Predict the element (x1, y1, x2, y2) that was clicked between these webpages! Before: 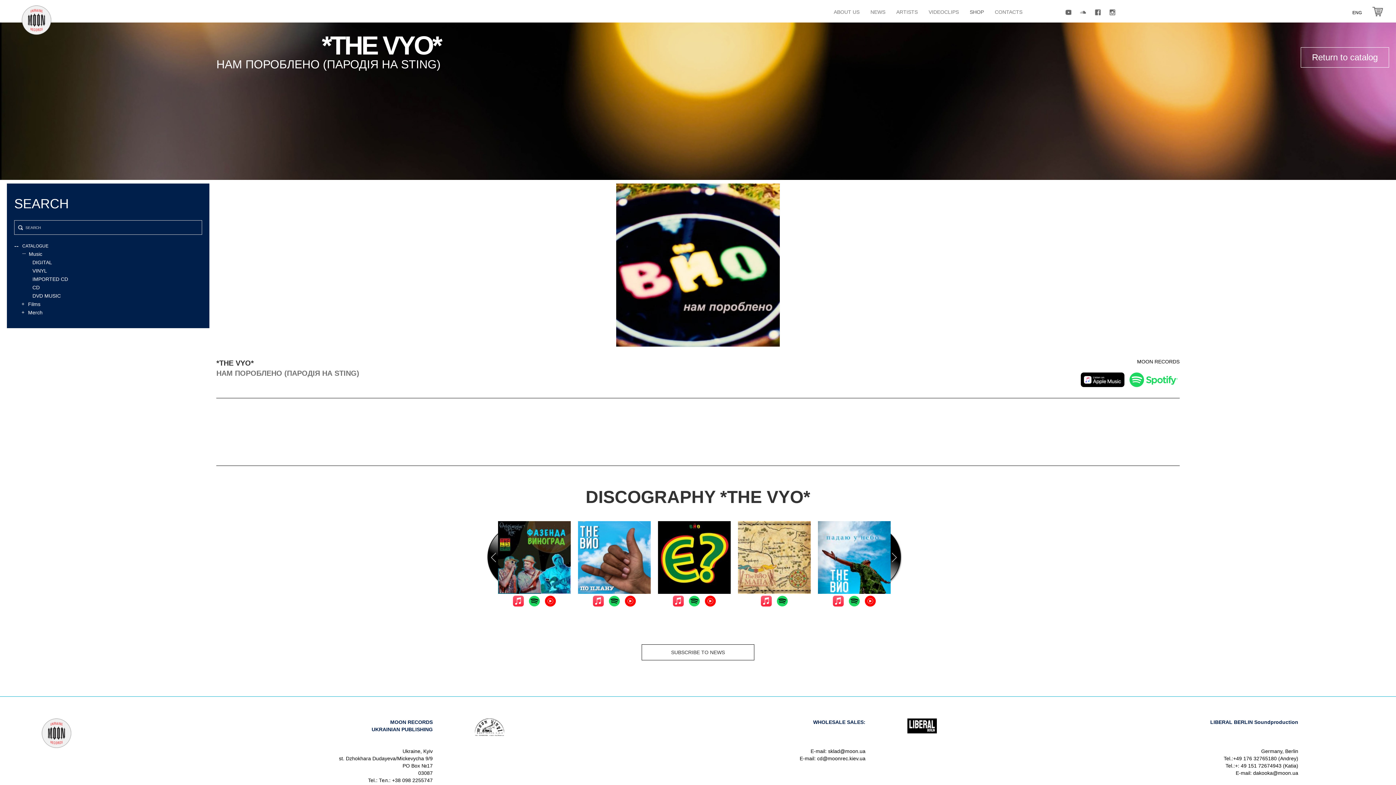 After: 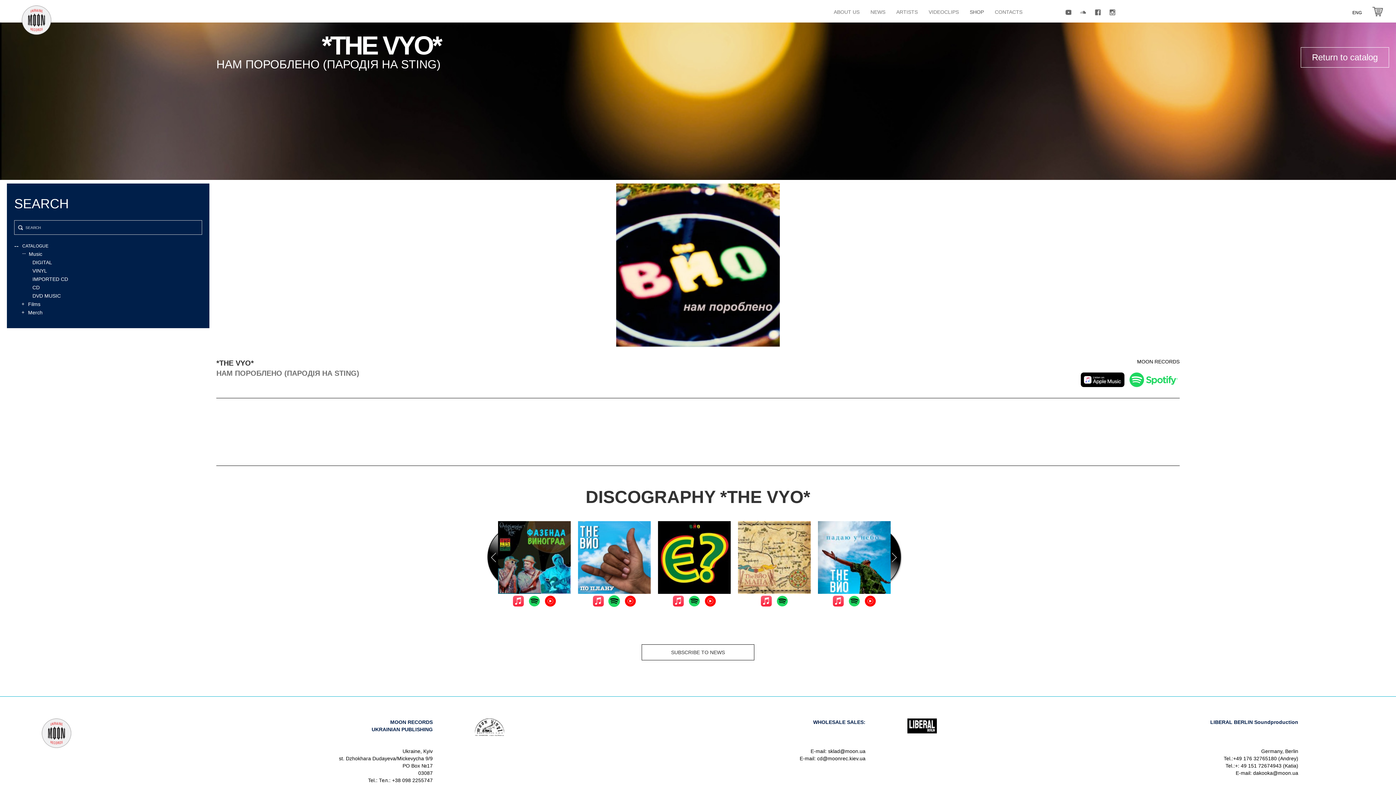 Action: bbox: (607, 598, 623, 603) label:  